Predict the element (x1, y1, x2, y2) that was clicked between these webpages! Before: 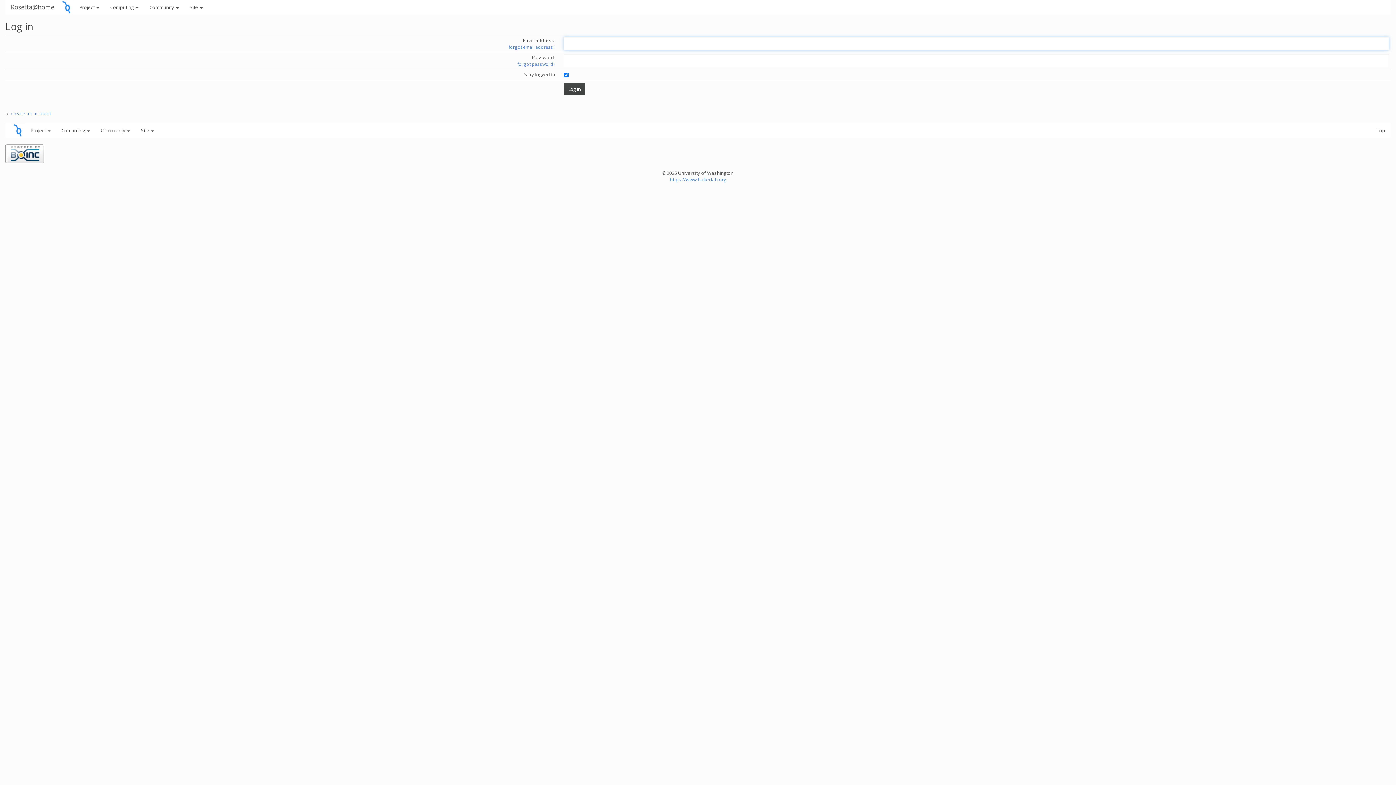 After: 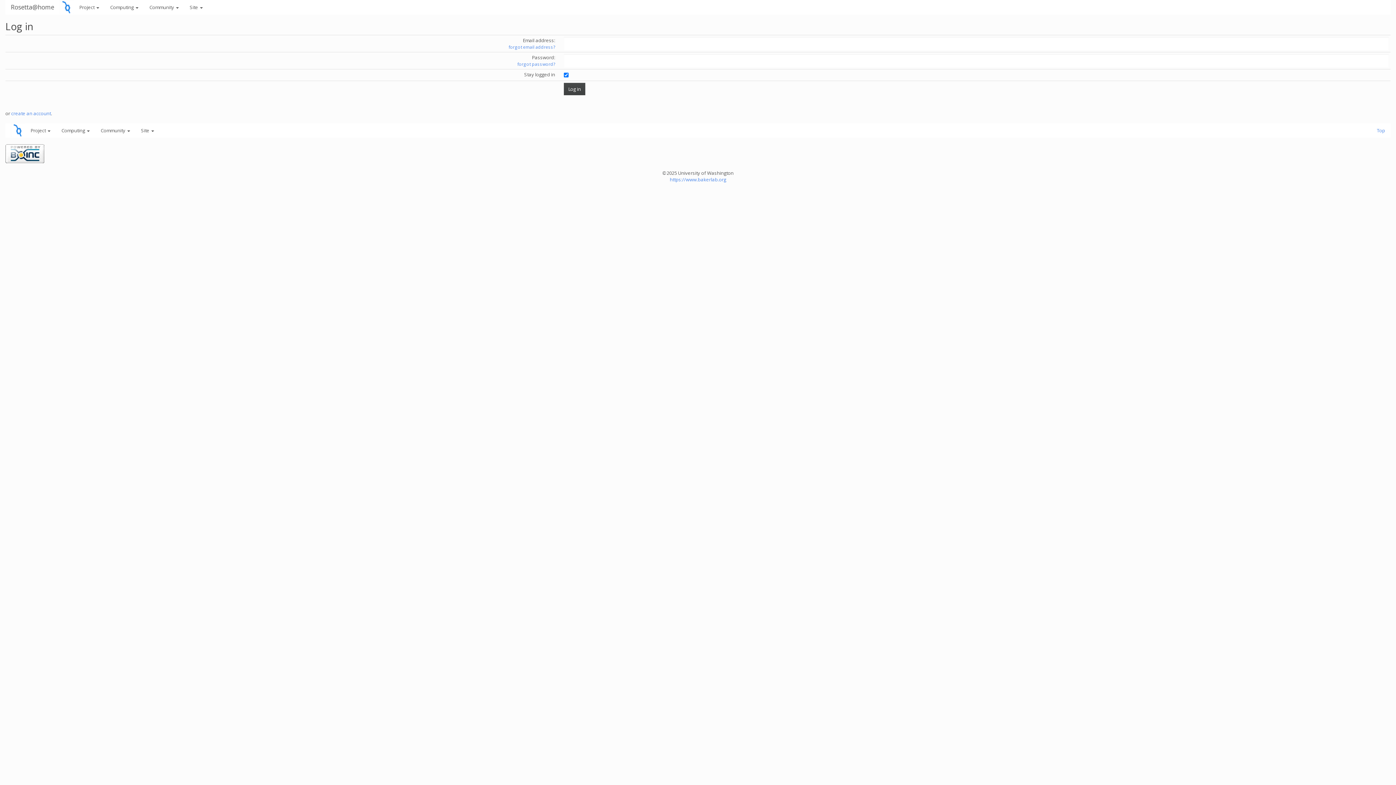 Action: label: Top bbox: (1371, 123, 1390, 137)